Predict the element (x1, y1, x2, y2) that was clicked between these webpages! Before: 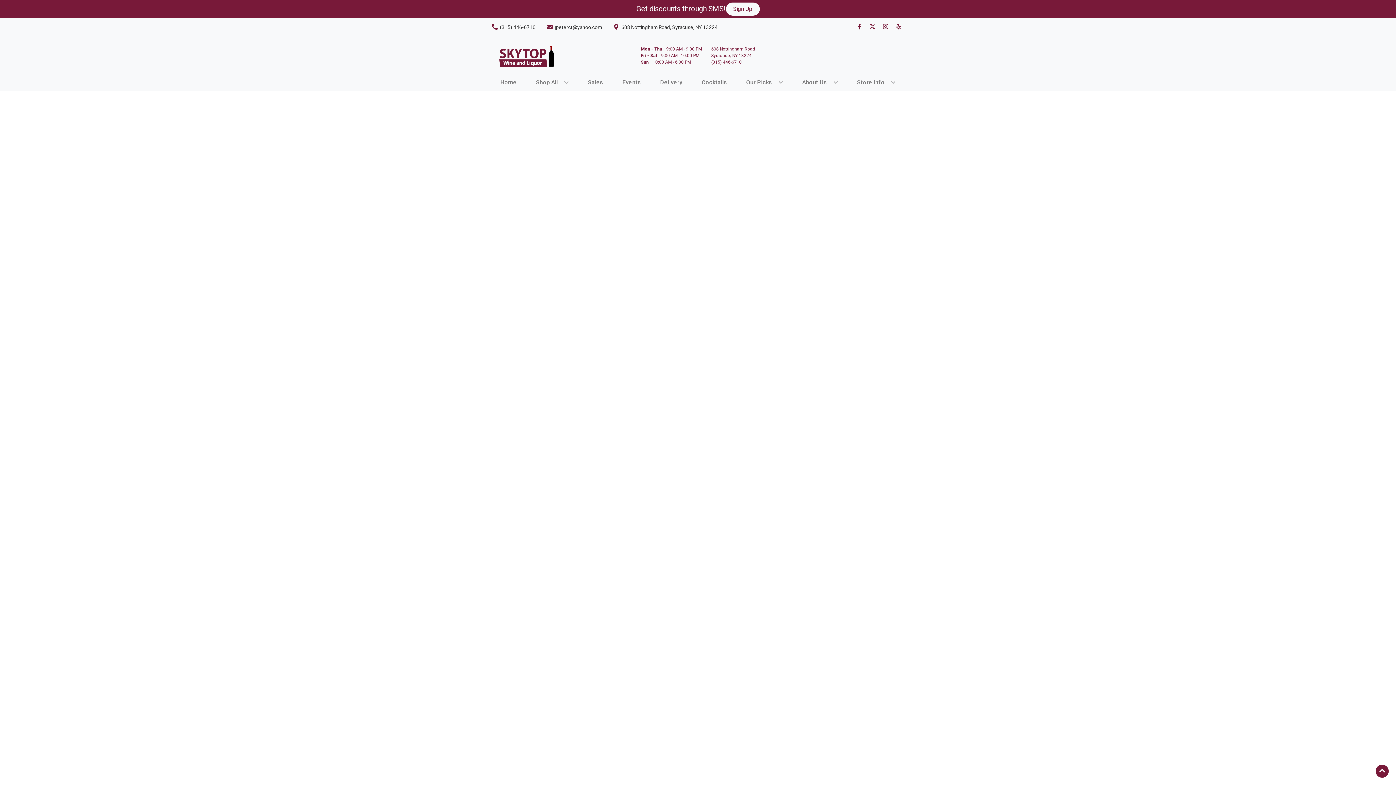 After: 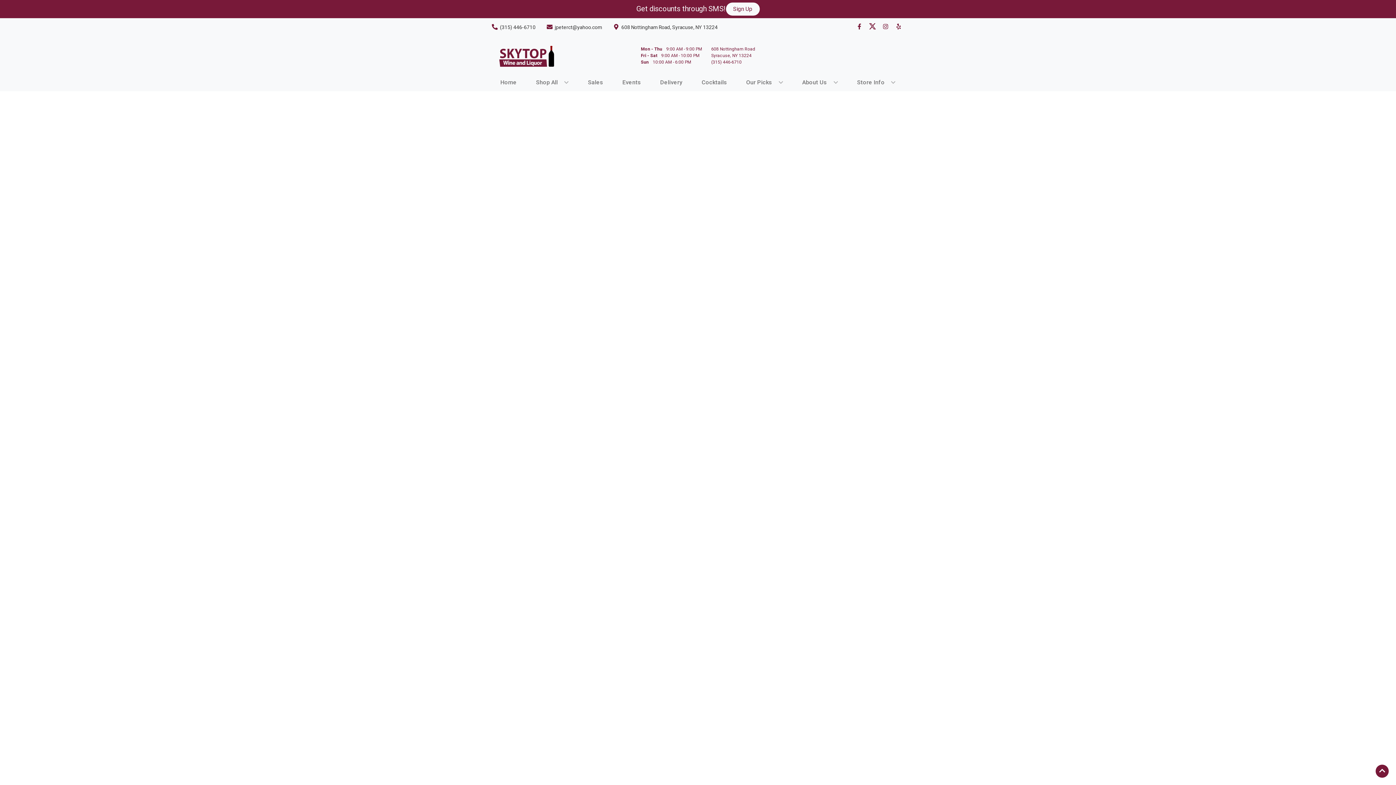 Action: label: Opens twitter in a new tab bbox: (866, 23, 879, 30)